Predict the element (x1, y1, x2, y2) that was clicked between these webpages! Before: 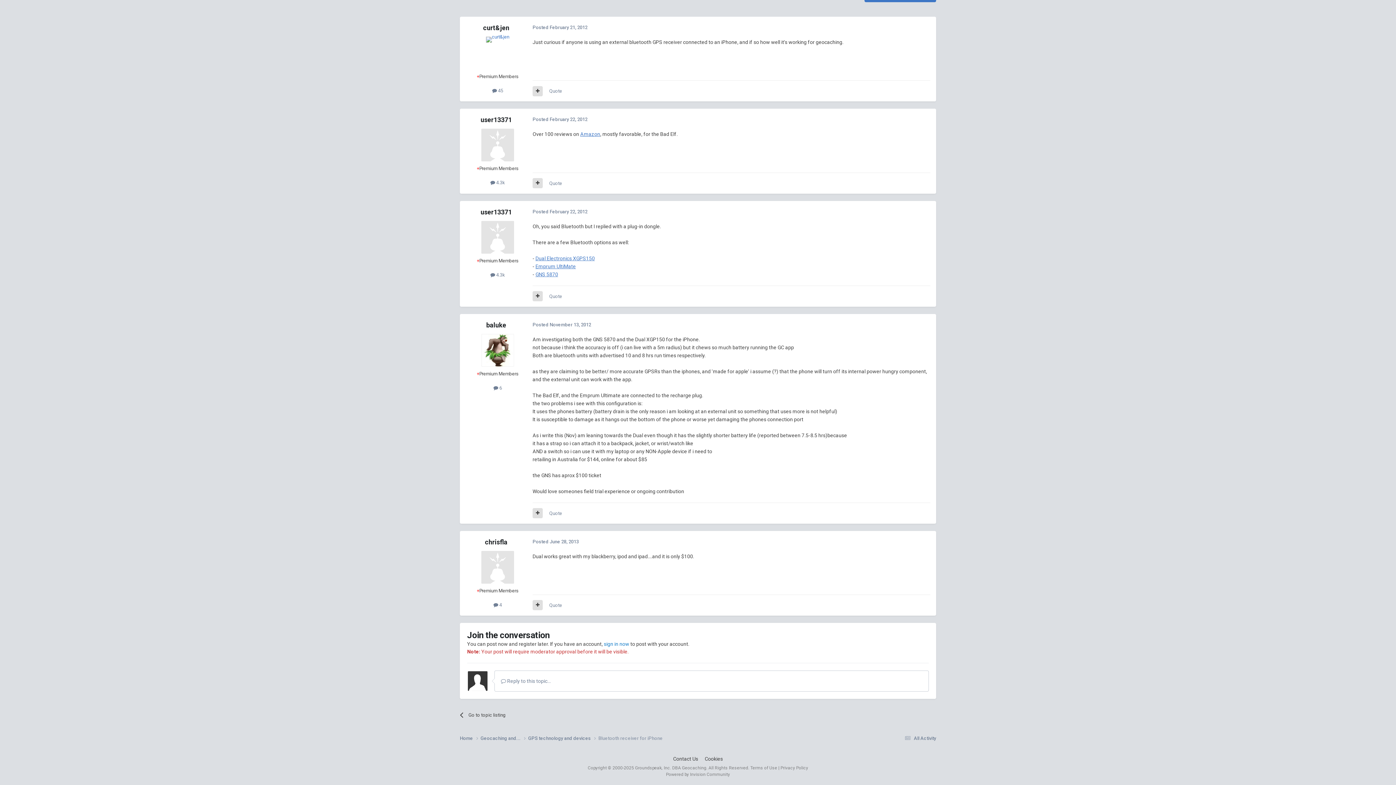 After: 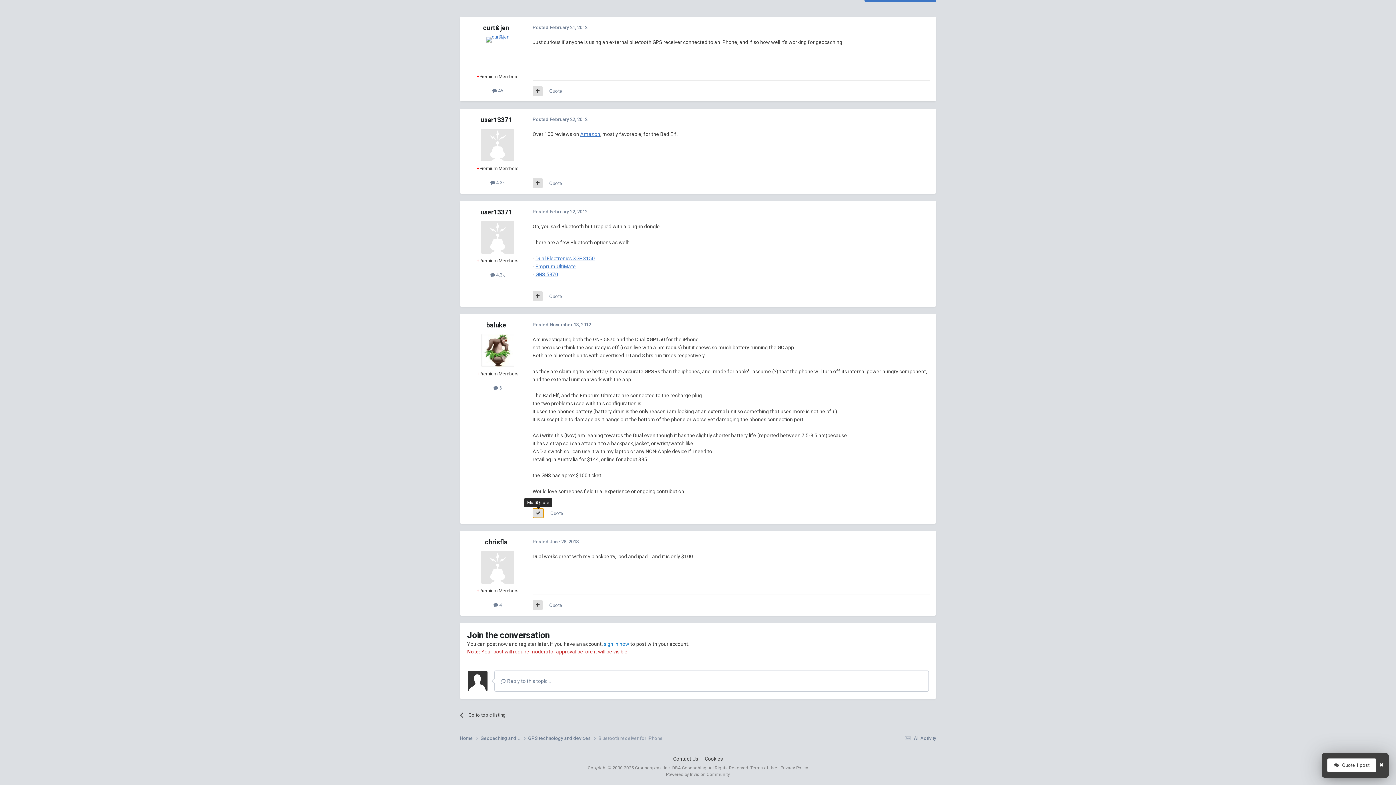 Action: bbox: (532, 508, 542, 518)